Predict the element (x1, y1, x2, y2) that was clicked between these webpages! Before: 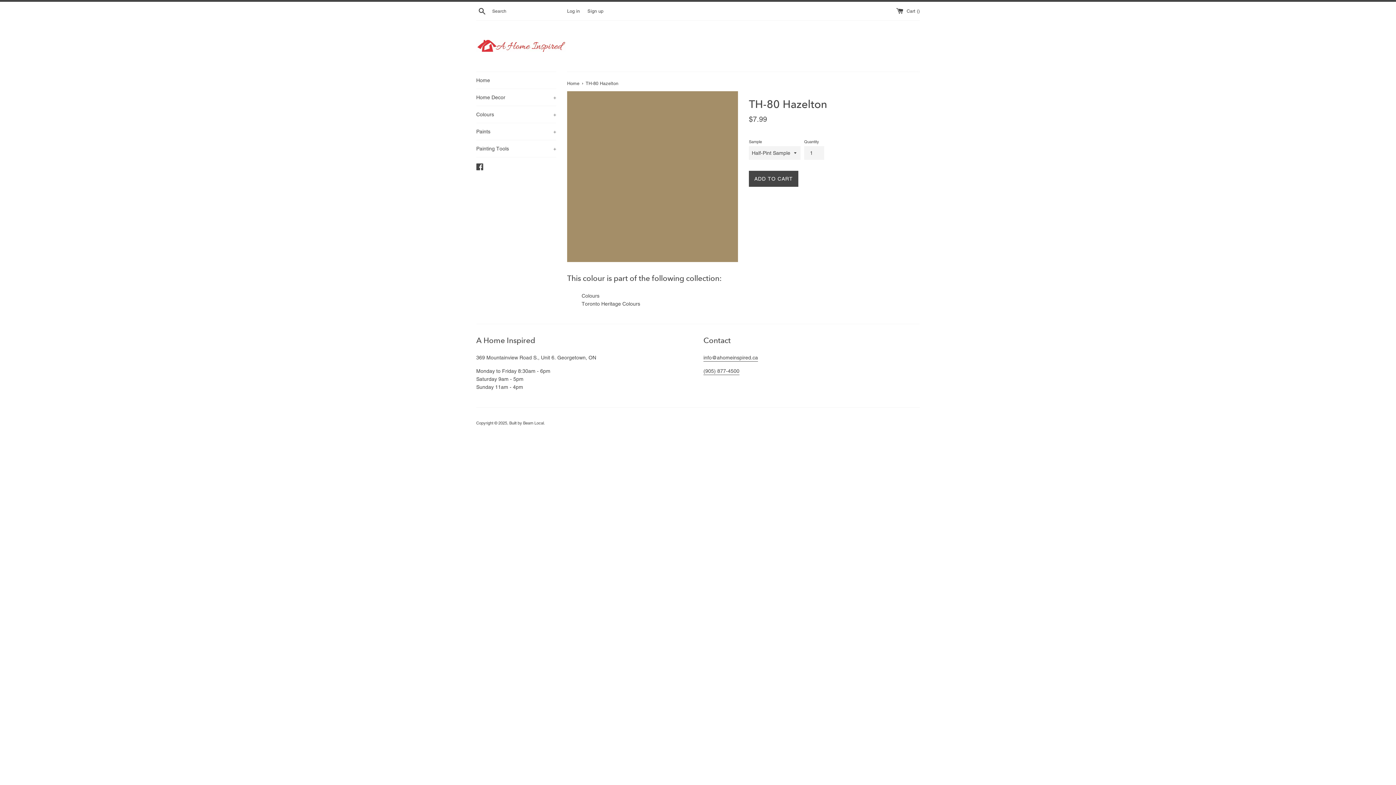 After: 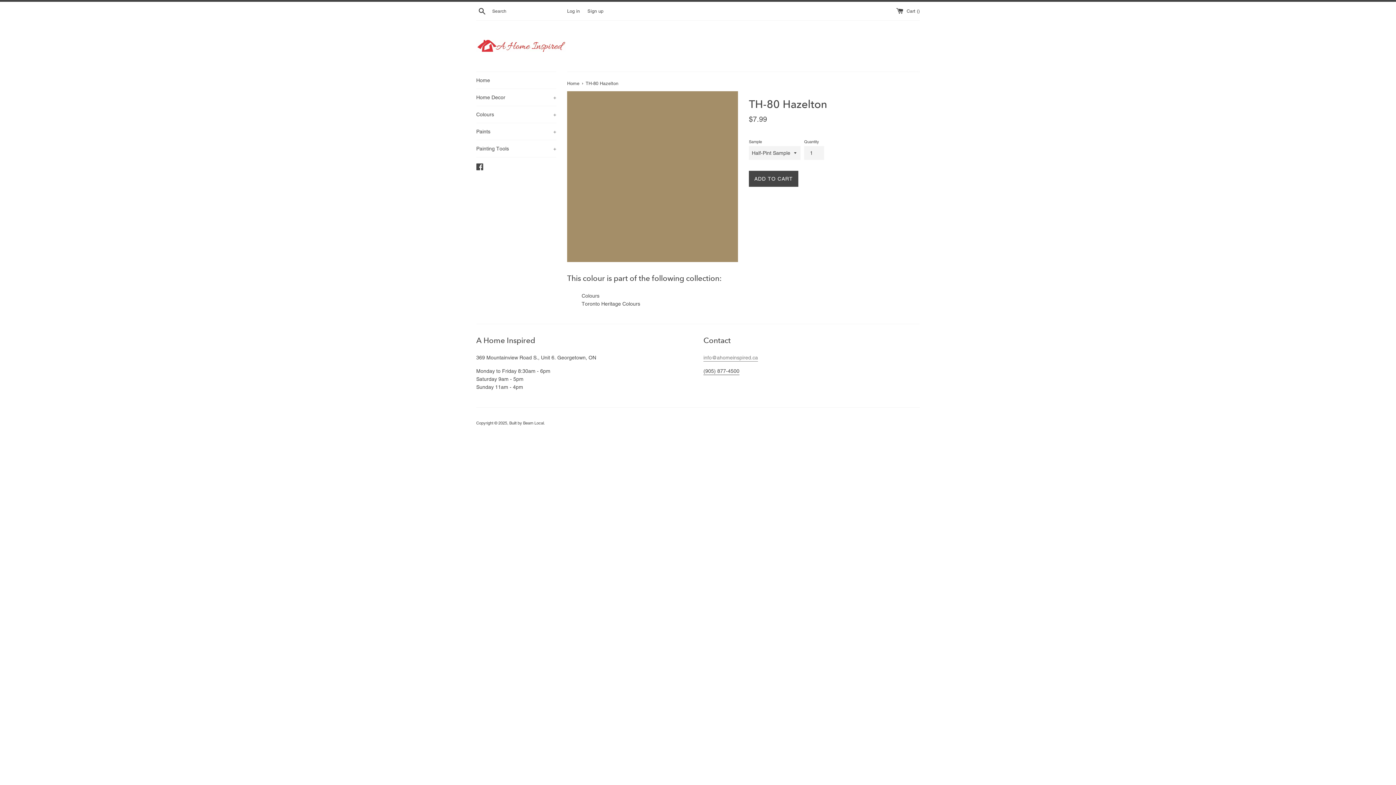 Action: label: info@ahomeinspired.ca bbox: (703, 354, 758, 361)